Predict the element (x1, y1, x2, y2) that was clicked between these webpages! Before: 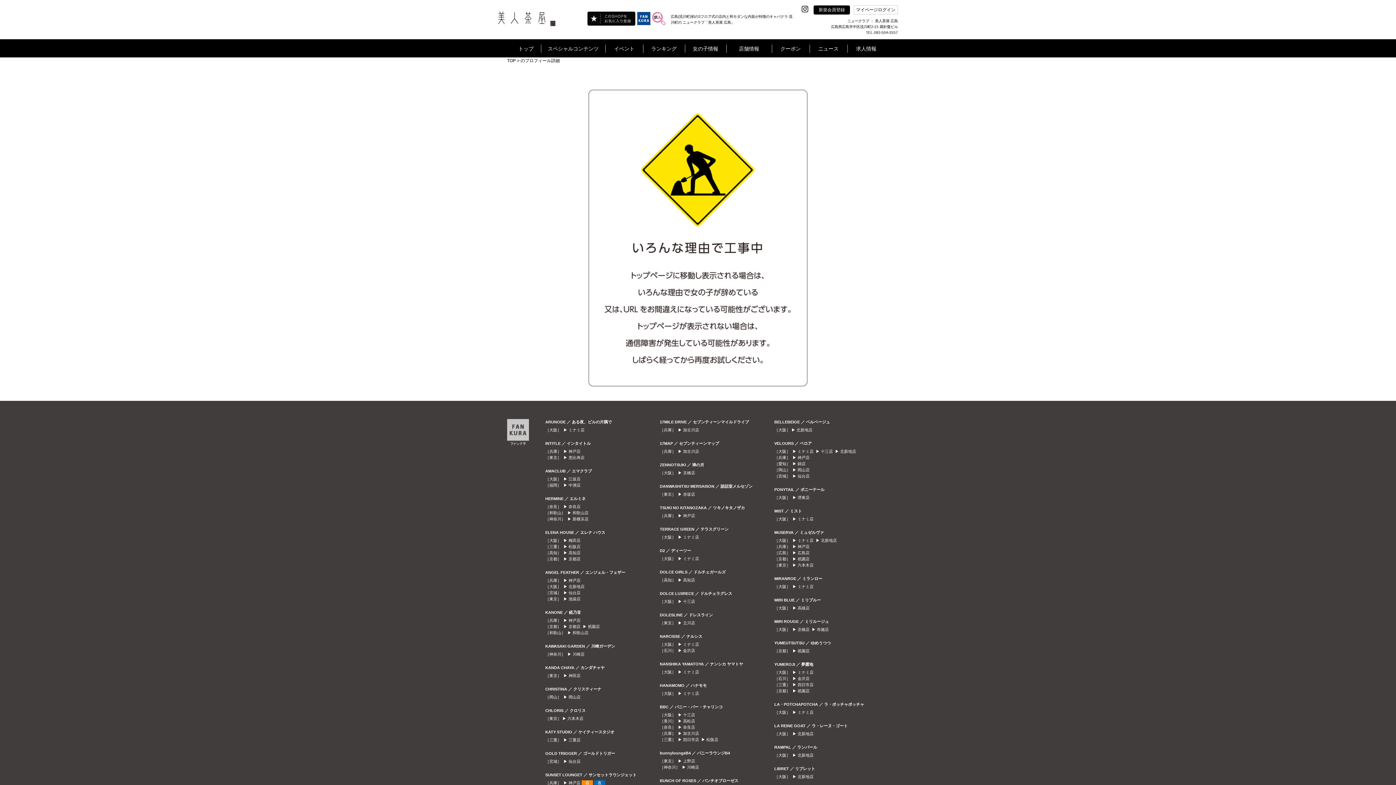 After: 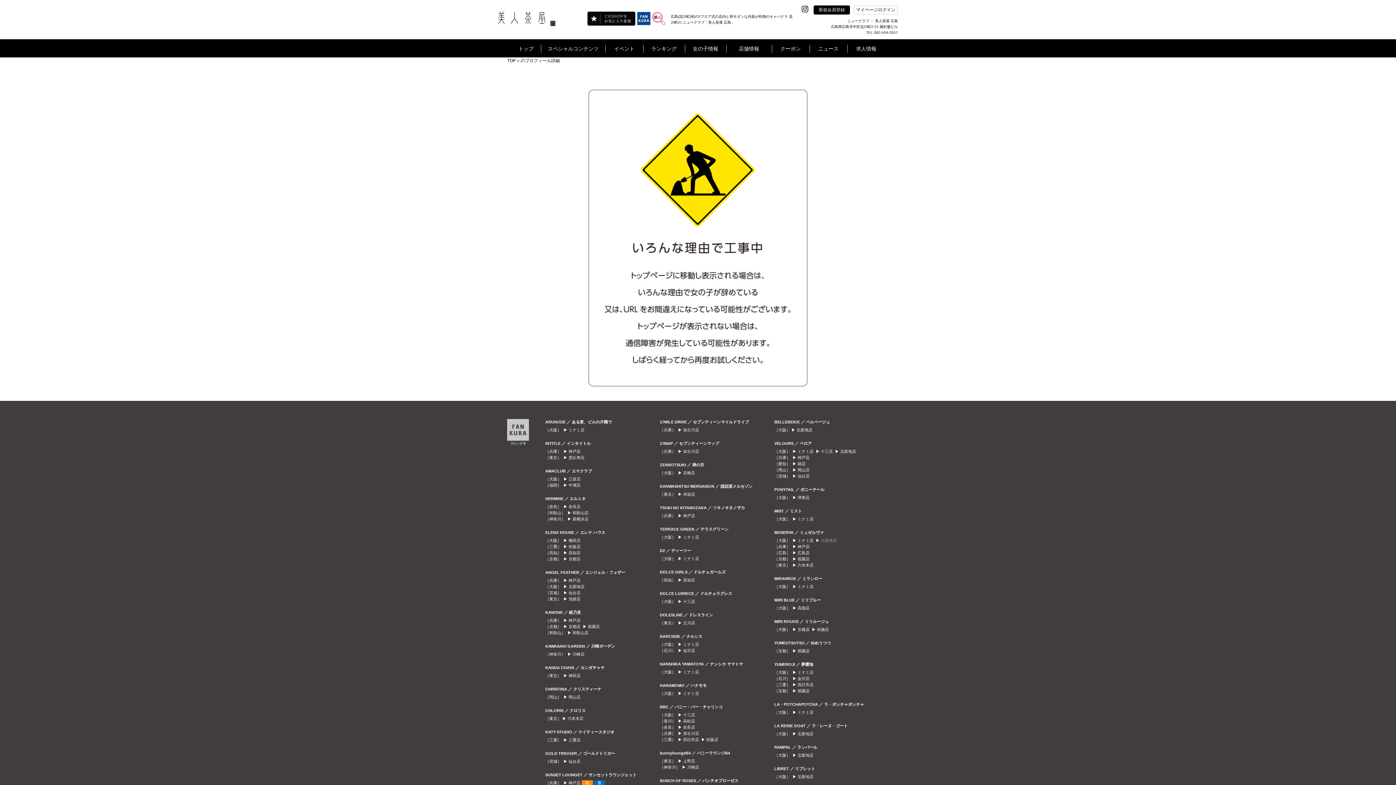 Action: bbox: (821, 538, 837, 542) label: 北新地店